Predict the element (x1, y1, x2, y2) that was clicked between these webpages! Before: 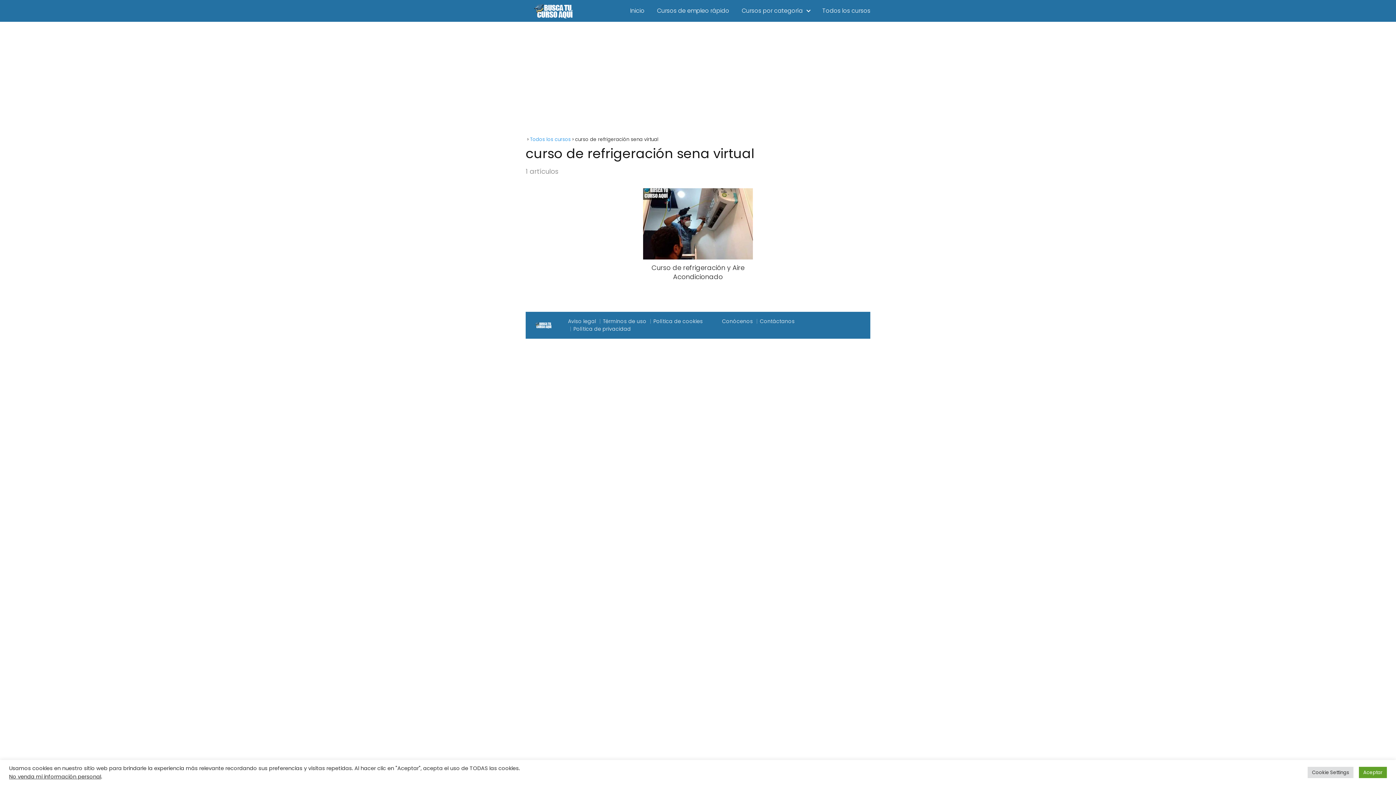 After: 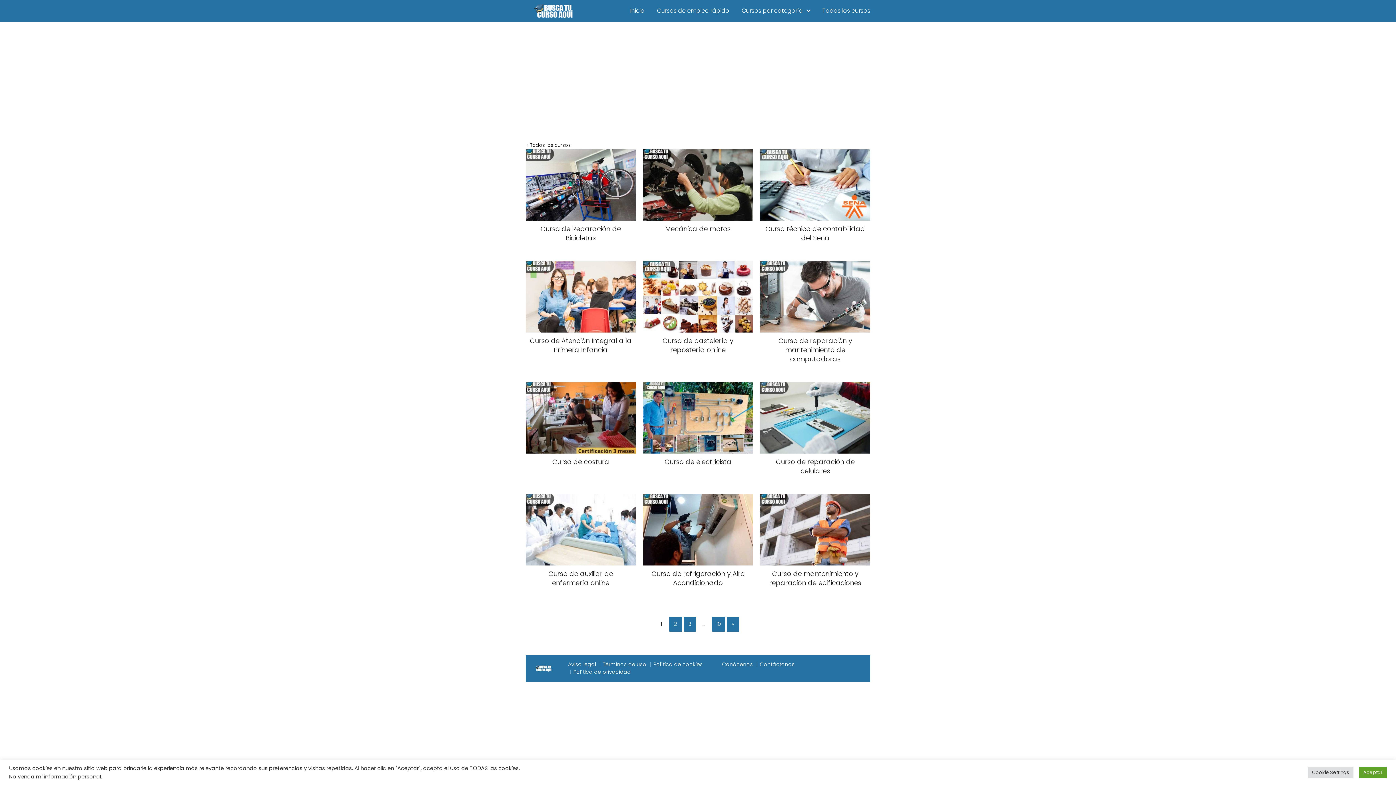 Action: label: Todos los cursos bbox: (822, 6, 870, 14)